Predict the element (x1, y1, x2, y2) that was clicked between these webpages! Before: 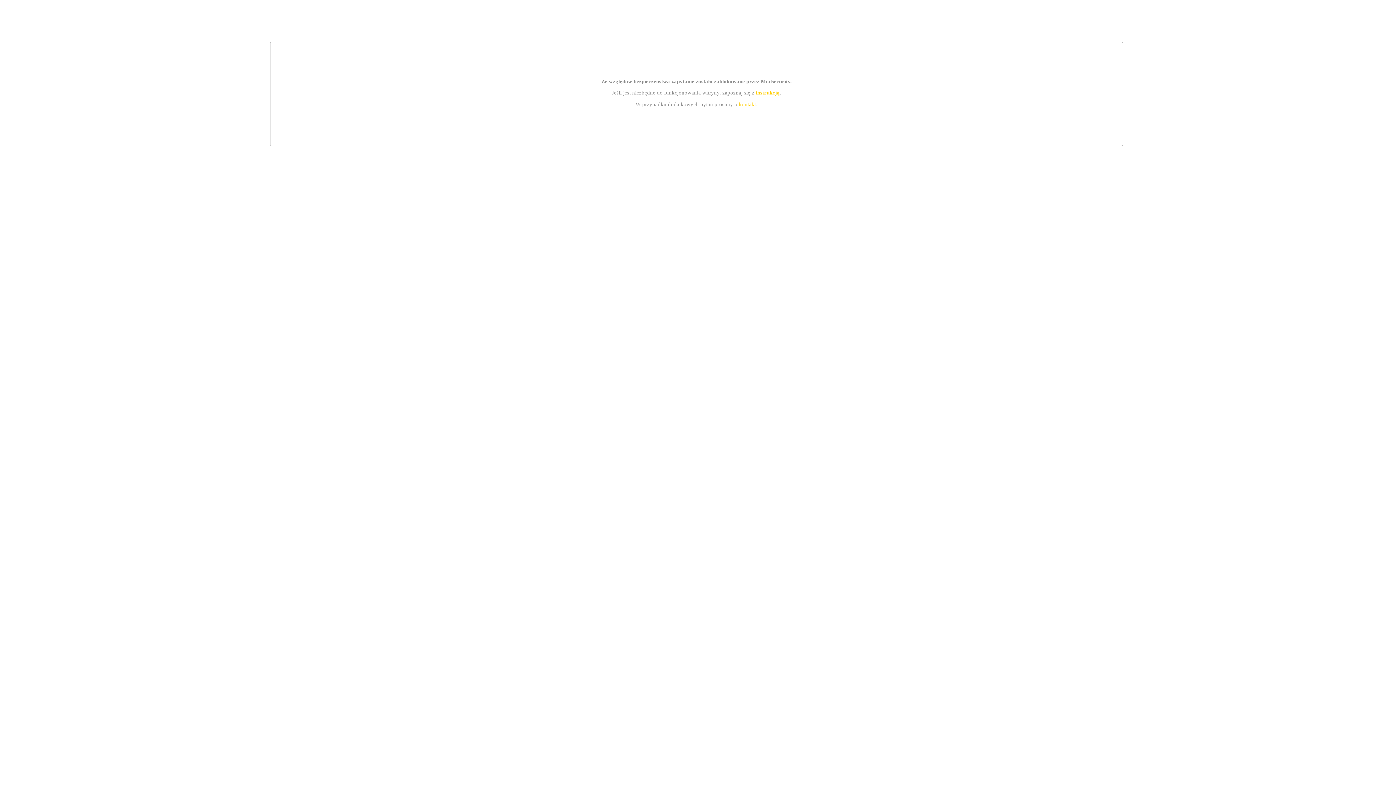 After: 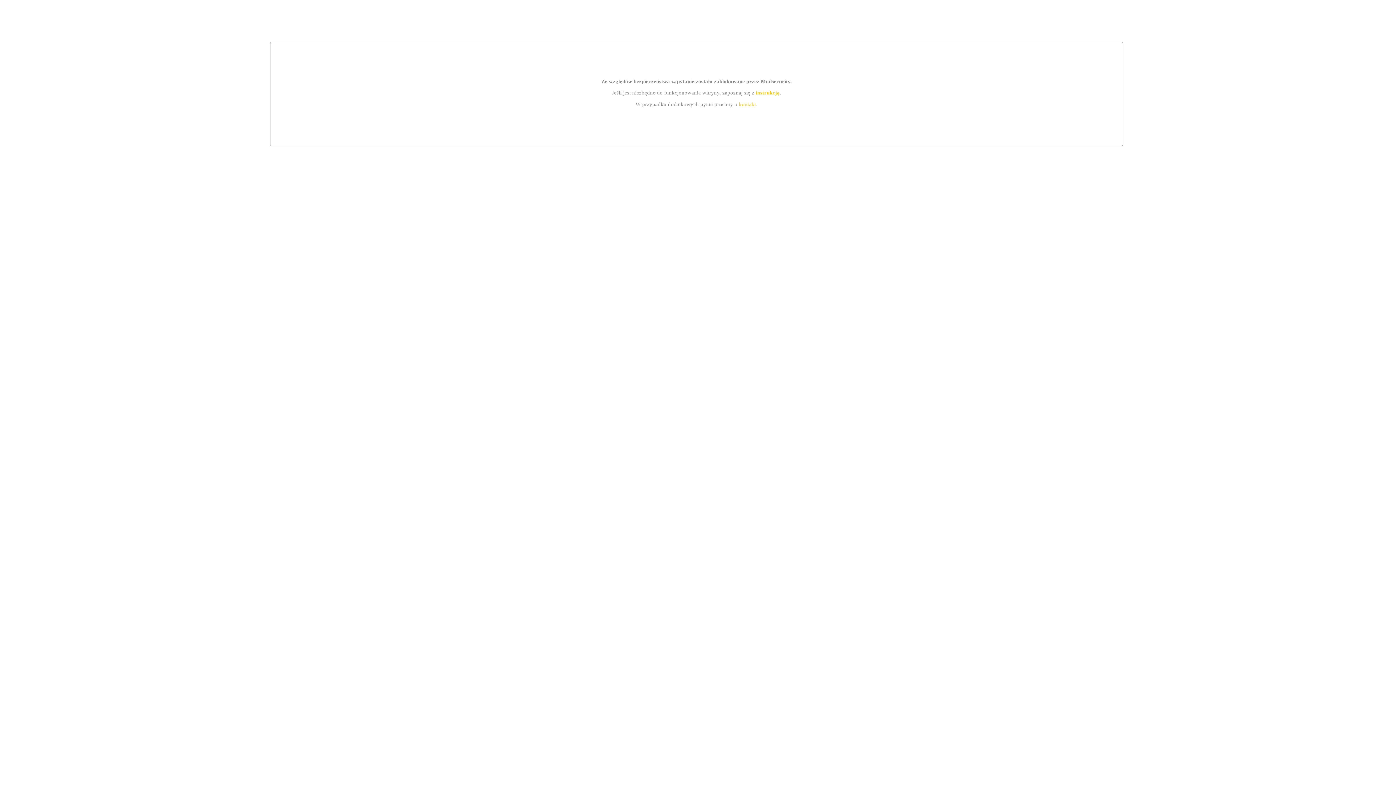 Action: bbox: (739, 101, 756, 107) label: kontakt